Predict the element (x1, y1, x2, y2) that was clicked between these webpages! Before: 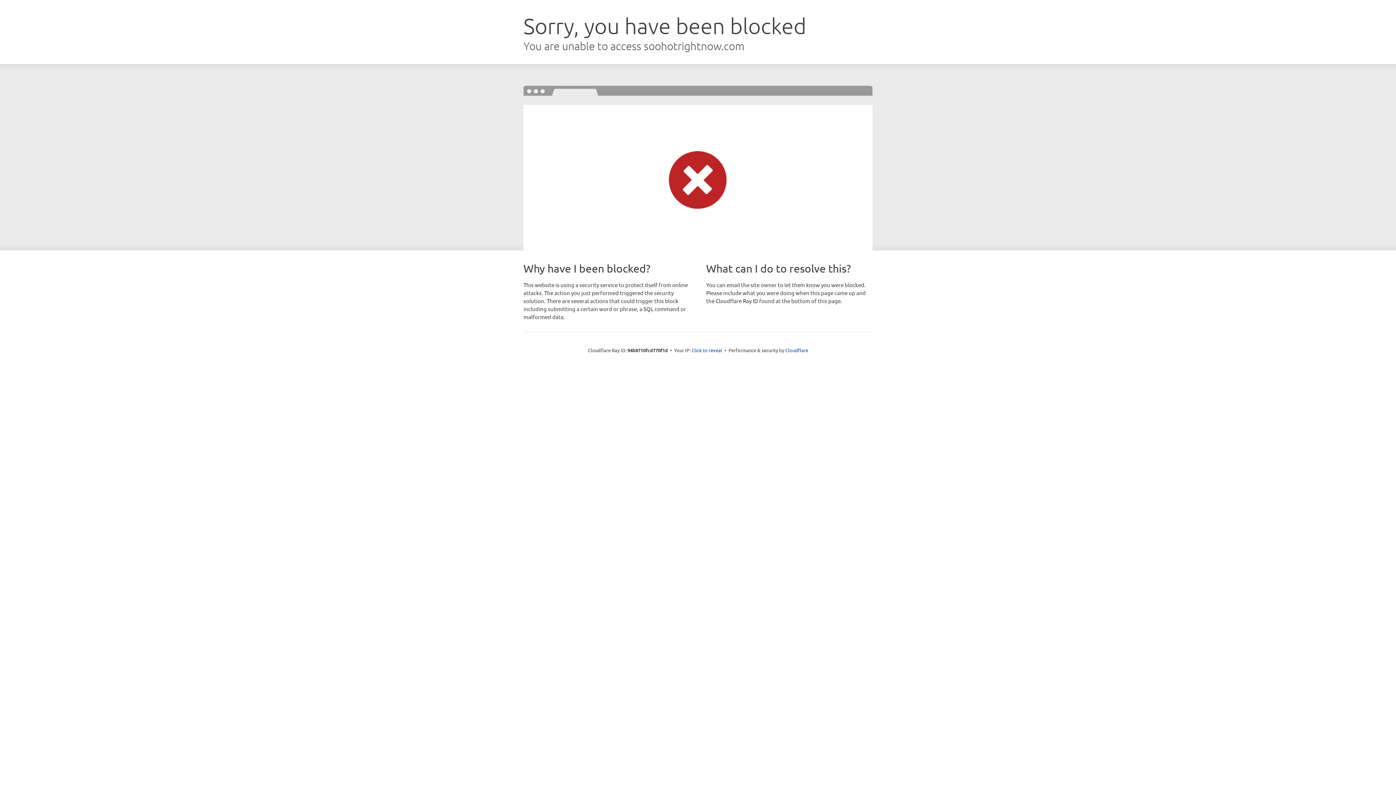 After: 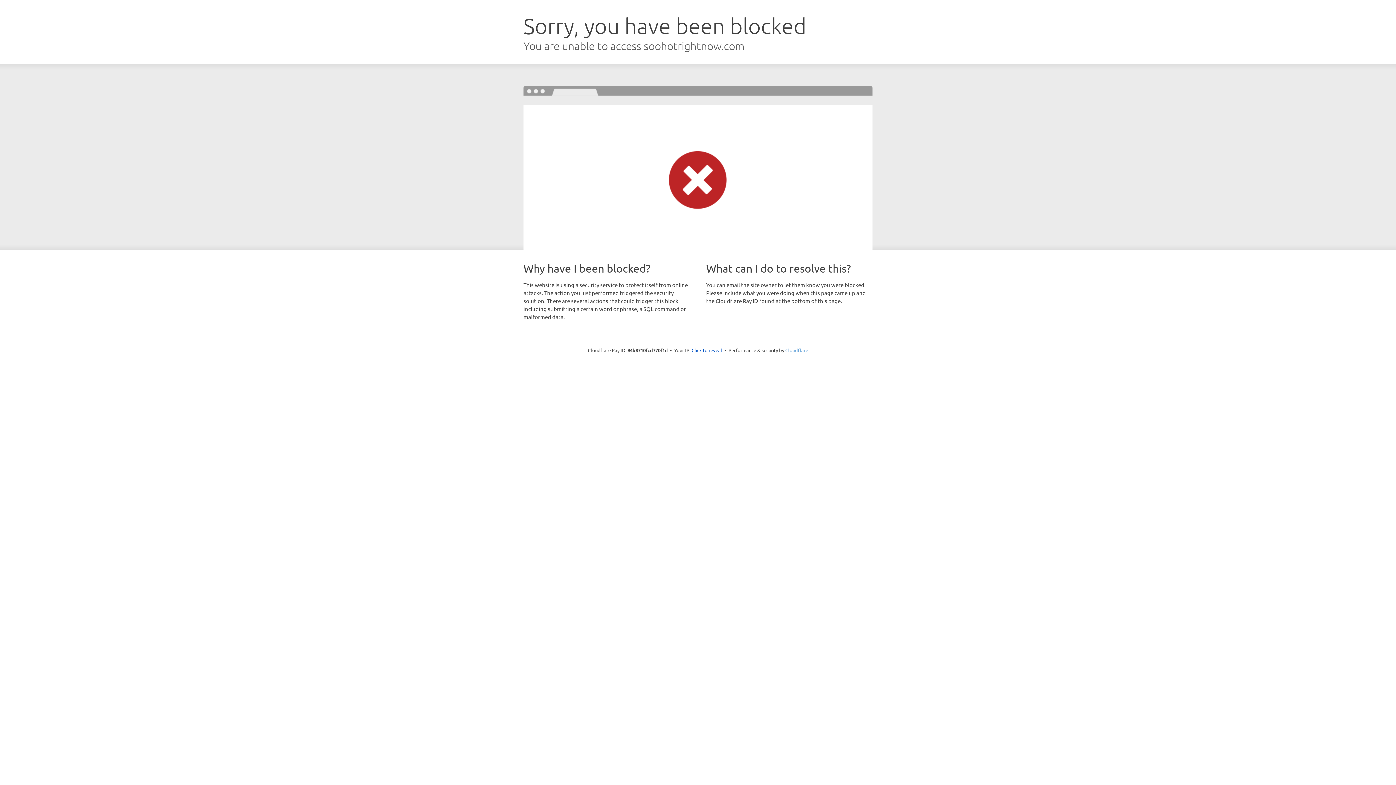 Action: bbox: (785, 347, 808, 353) label: Cloudflare